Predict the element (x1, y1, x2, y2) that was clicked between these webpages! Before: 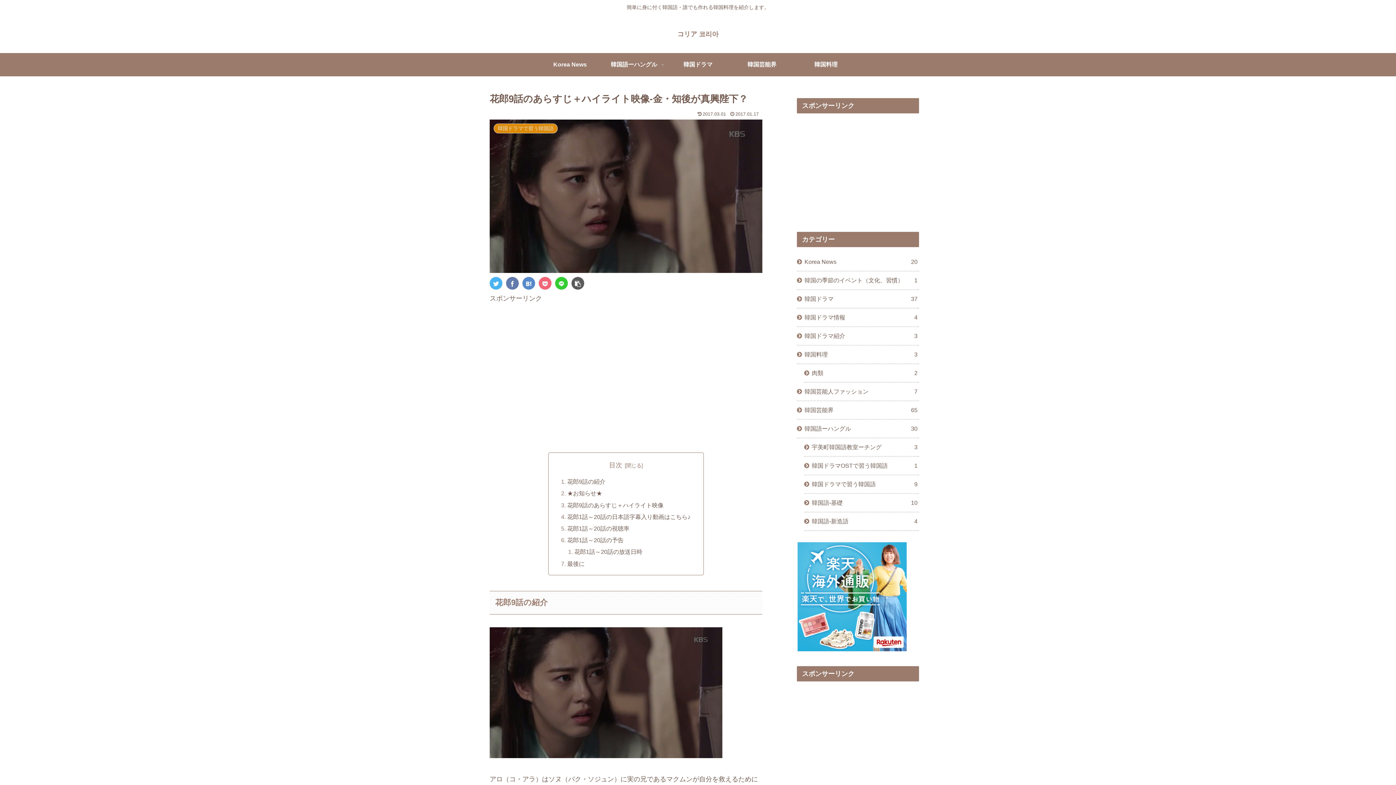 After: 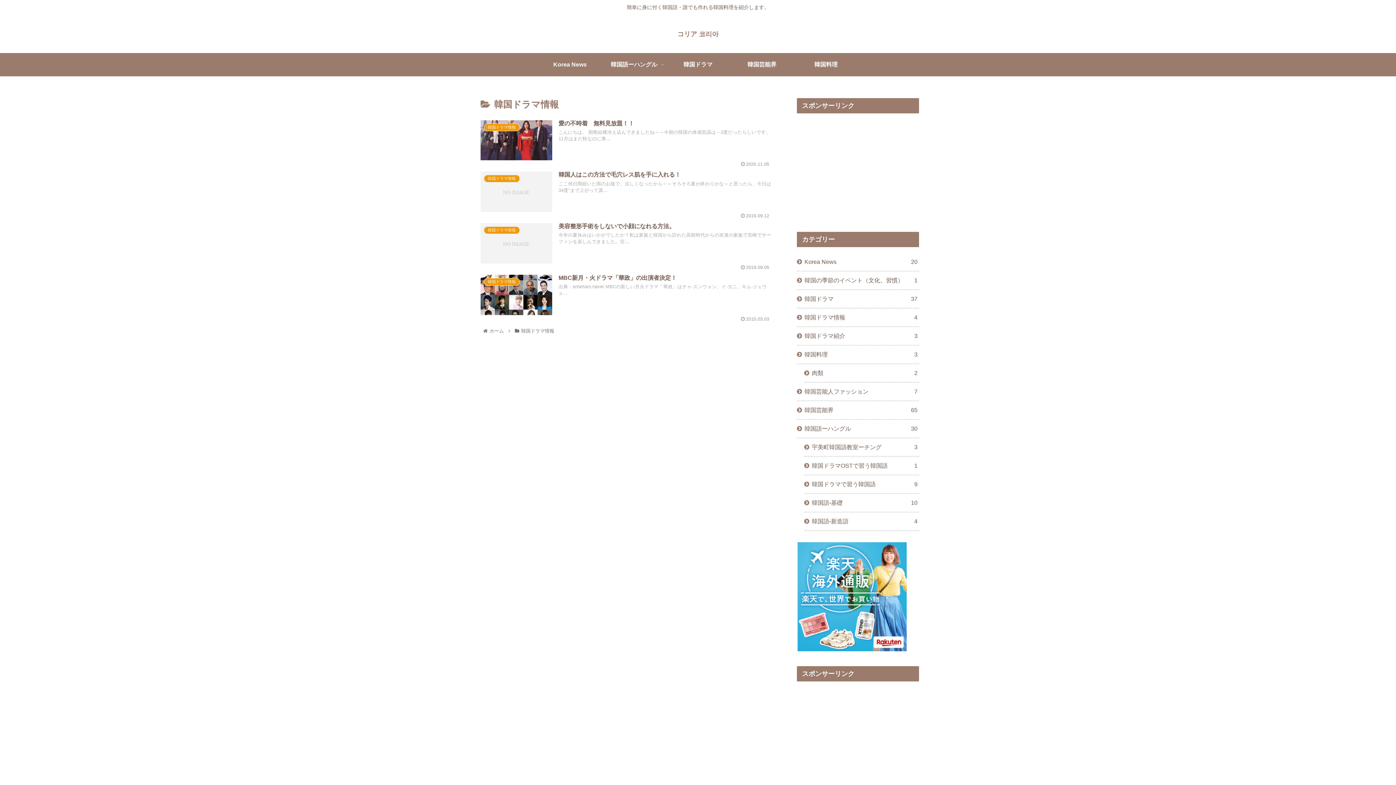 Action: label: 韓国ドラマ情報
4 bbox: (797, 308, 919, 327)